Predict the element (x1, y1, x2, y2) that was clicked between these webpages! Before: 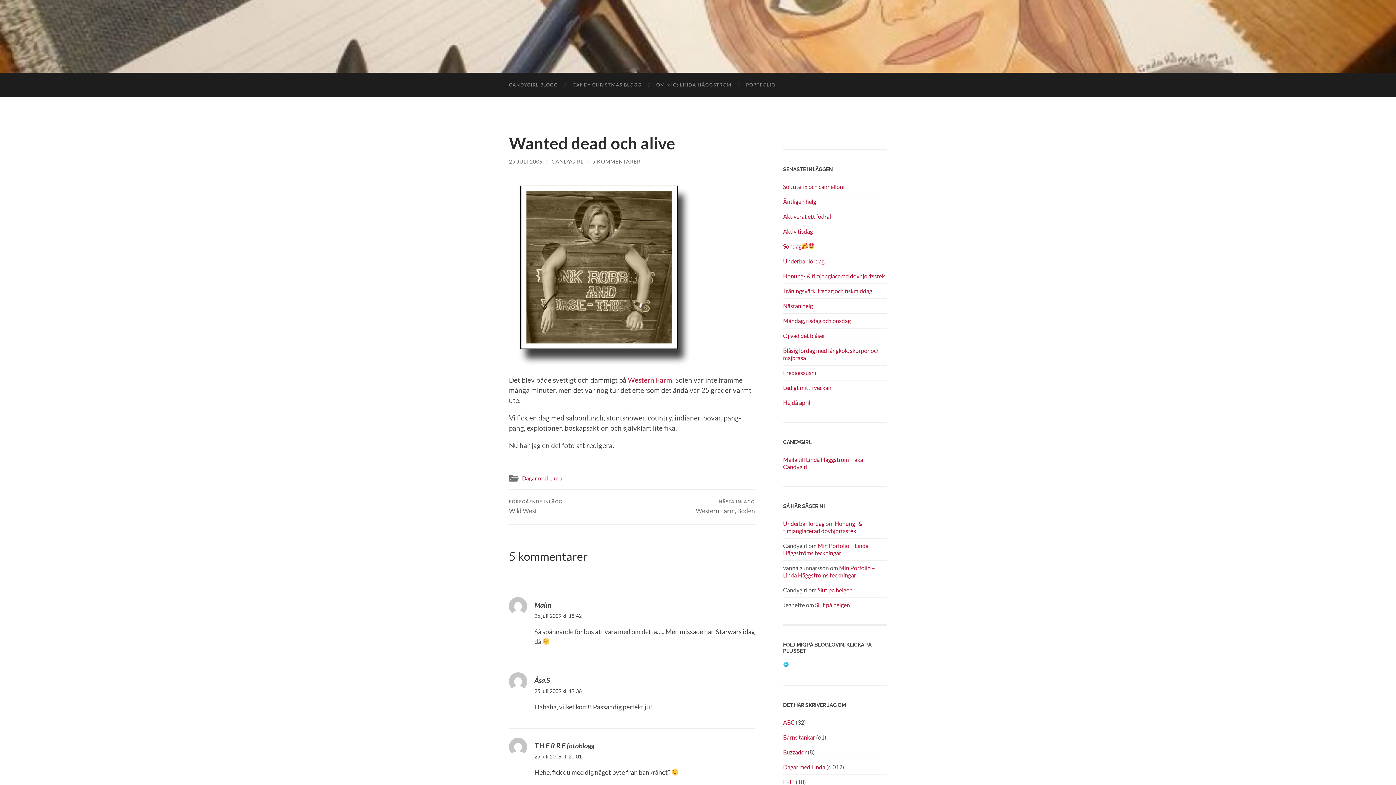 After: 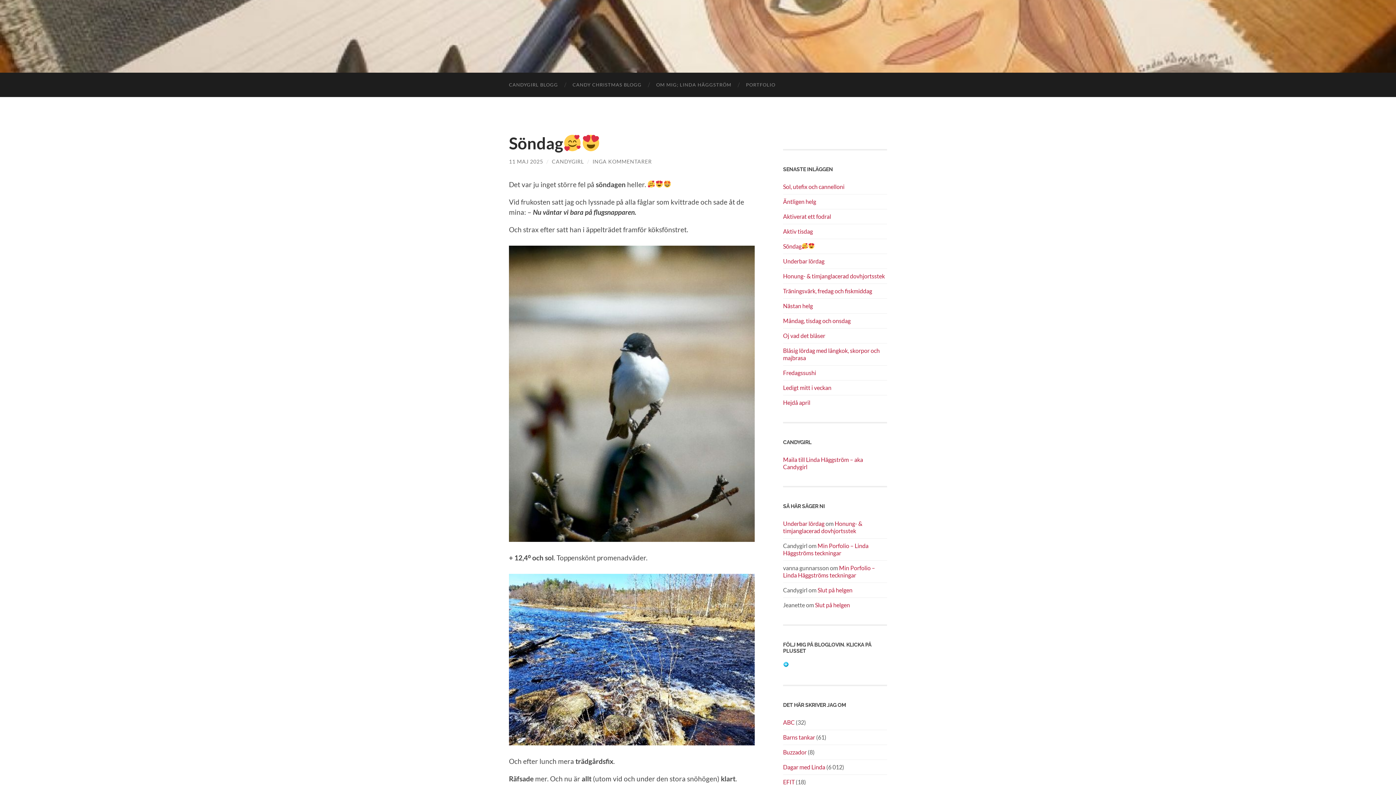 Action: label: Söndag bbox: (783, 242, 887, 250)